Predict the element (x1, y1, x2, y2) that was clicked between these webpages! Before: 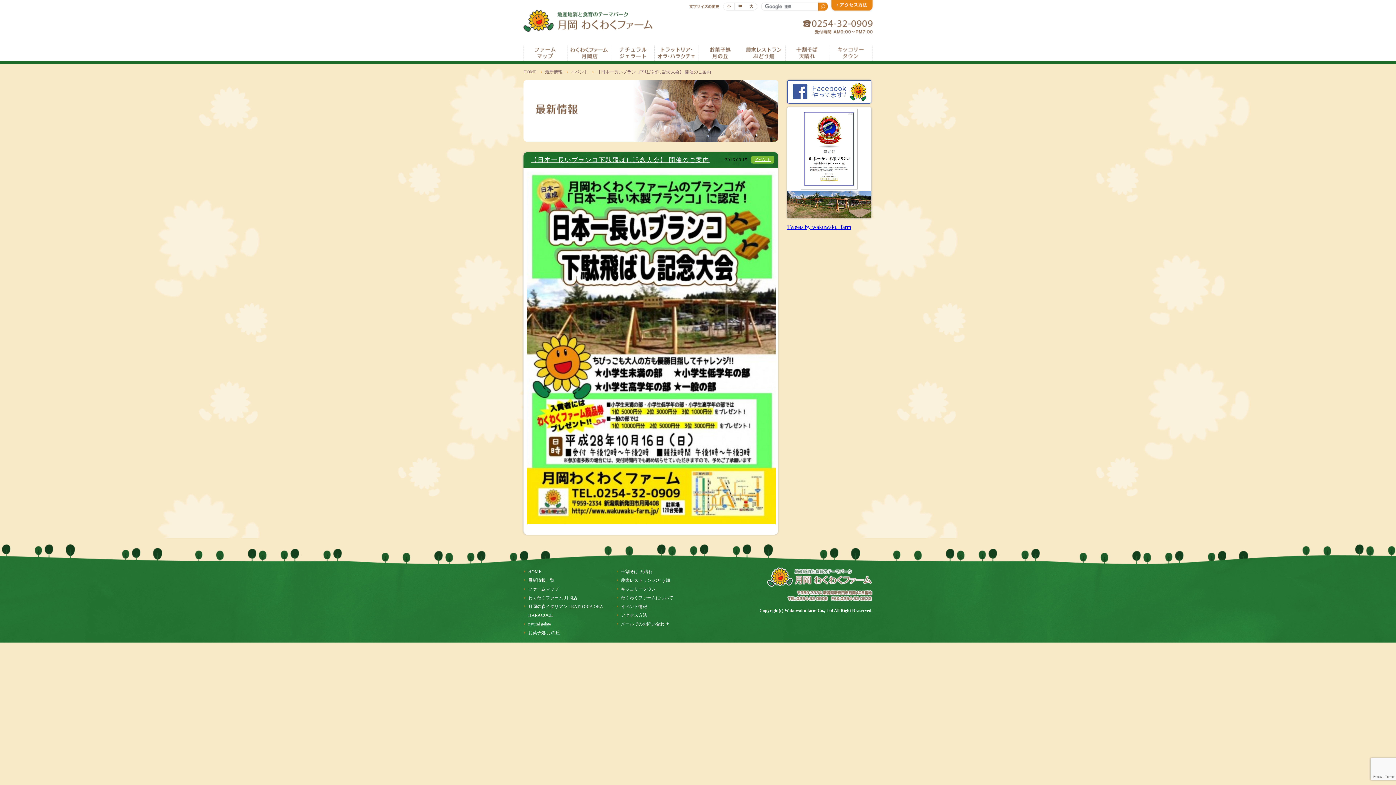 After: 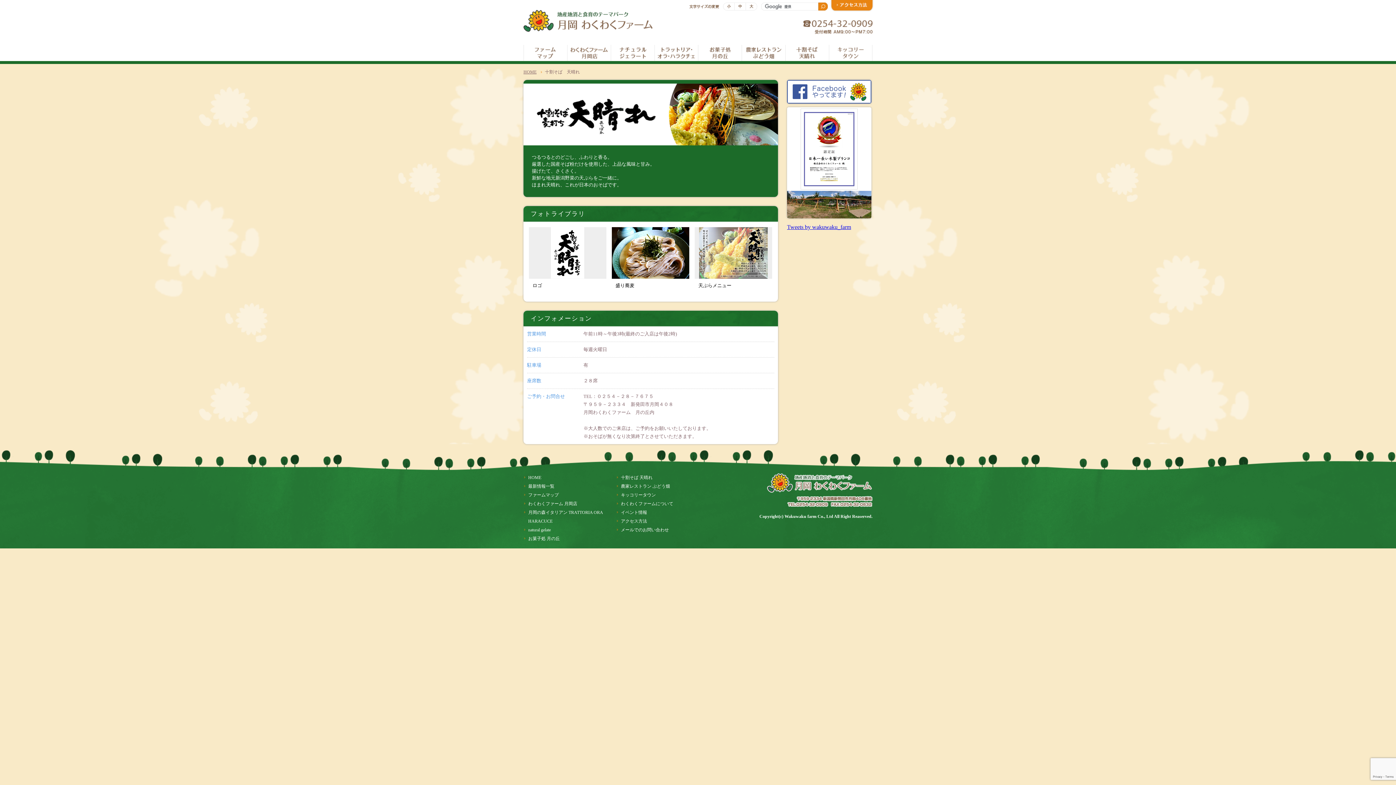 Action: bbox: (785, 56, 829, 62)